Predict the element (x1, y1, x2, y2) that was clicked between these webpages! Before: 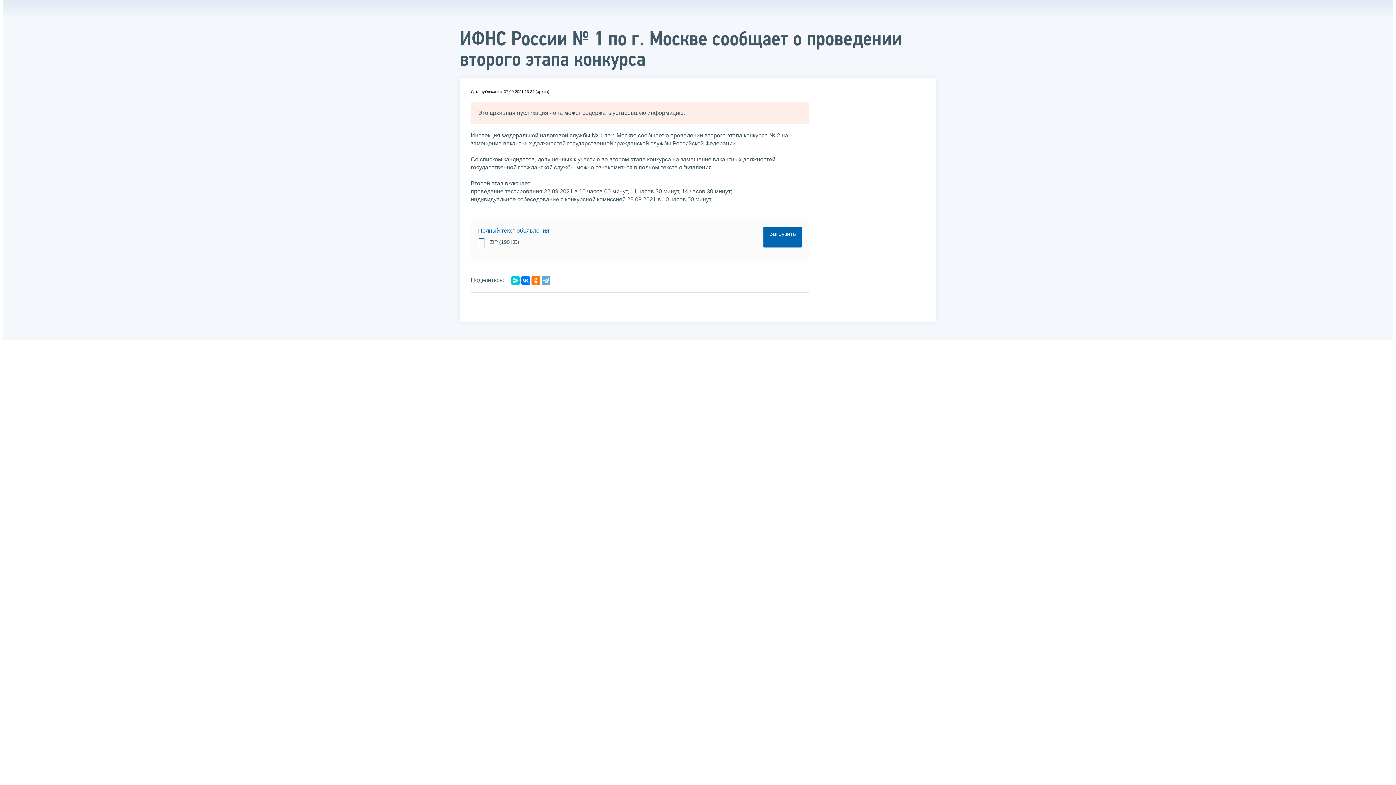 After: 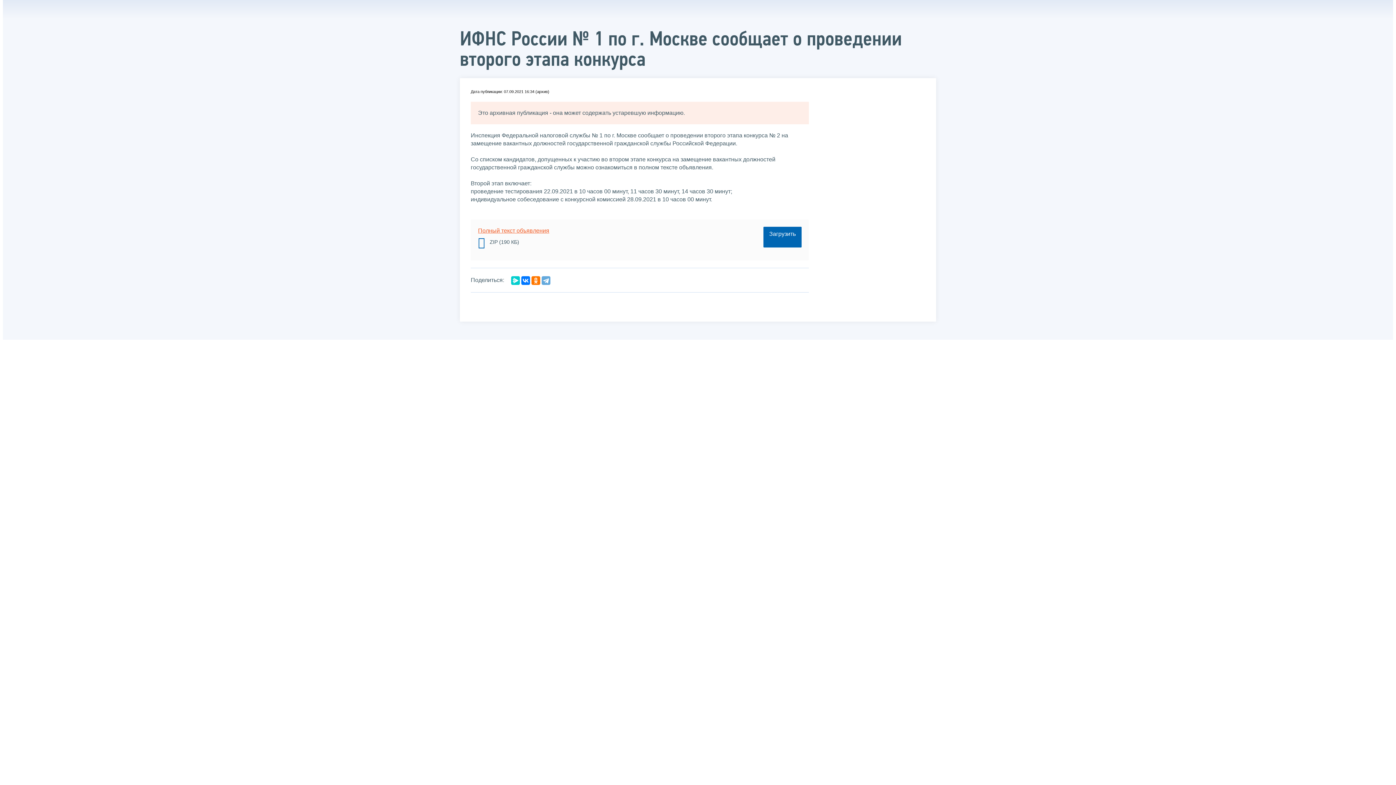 Action: label: Полный текст объявления bbox: (478, 227, 549, 233)